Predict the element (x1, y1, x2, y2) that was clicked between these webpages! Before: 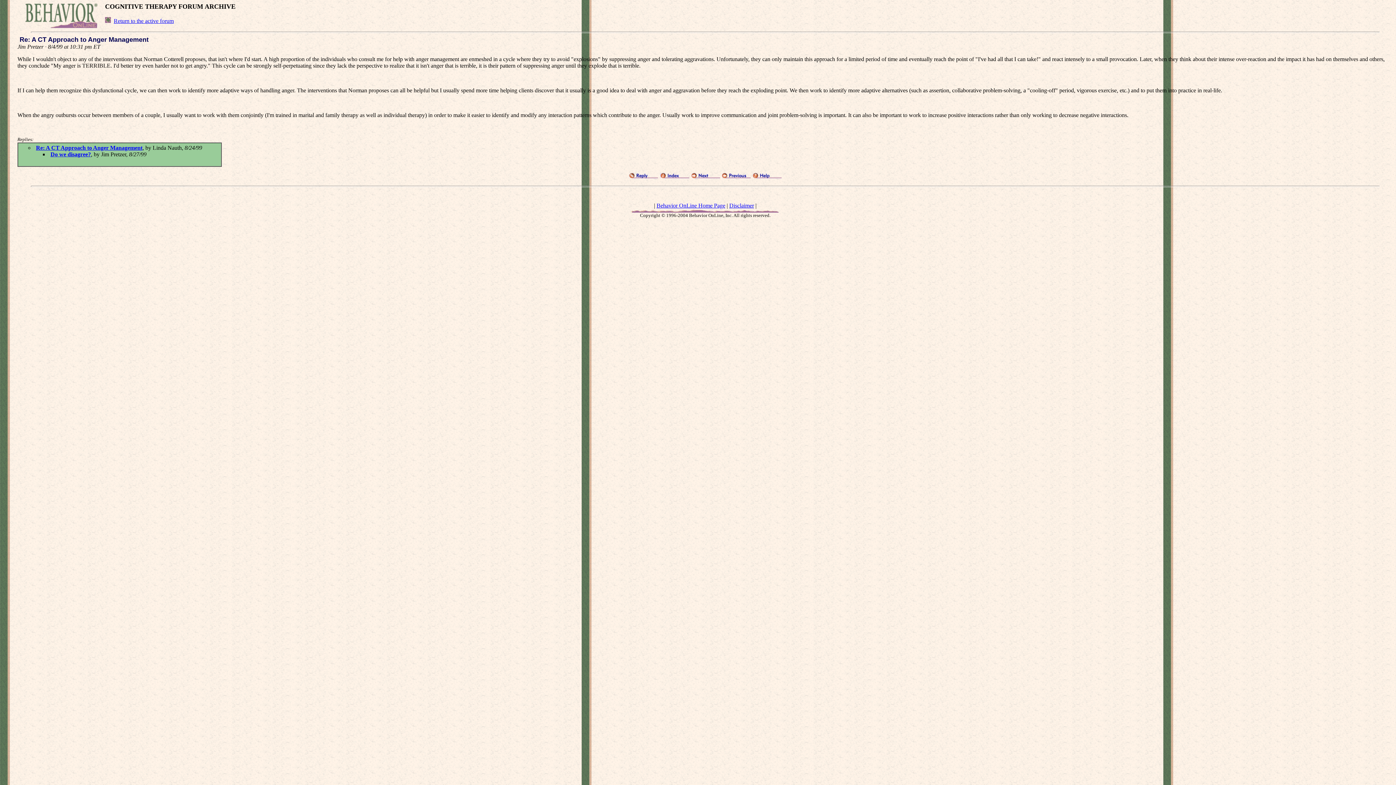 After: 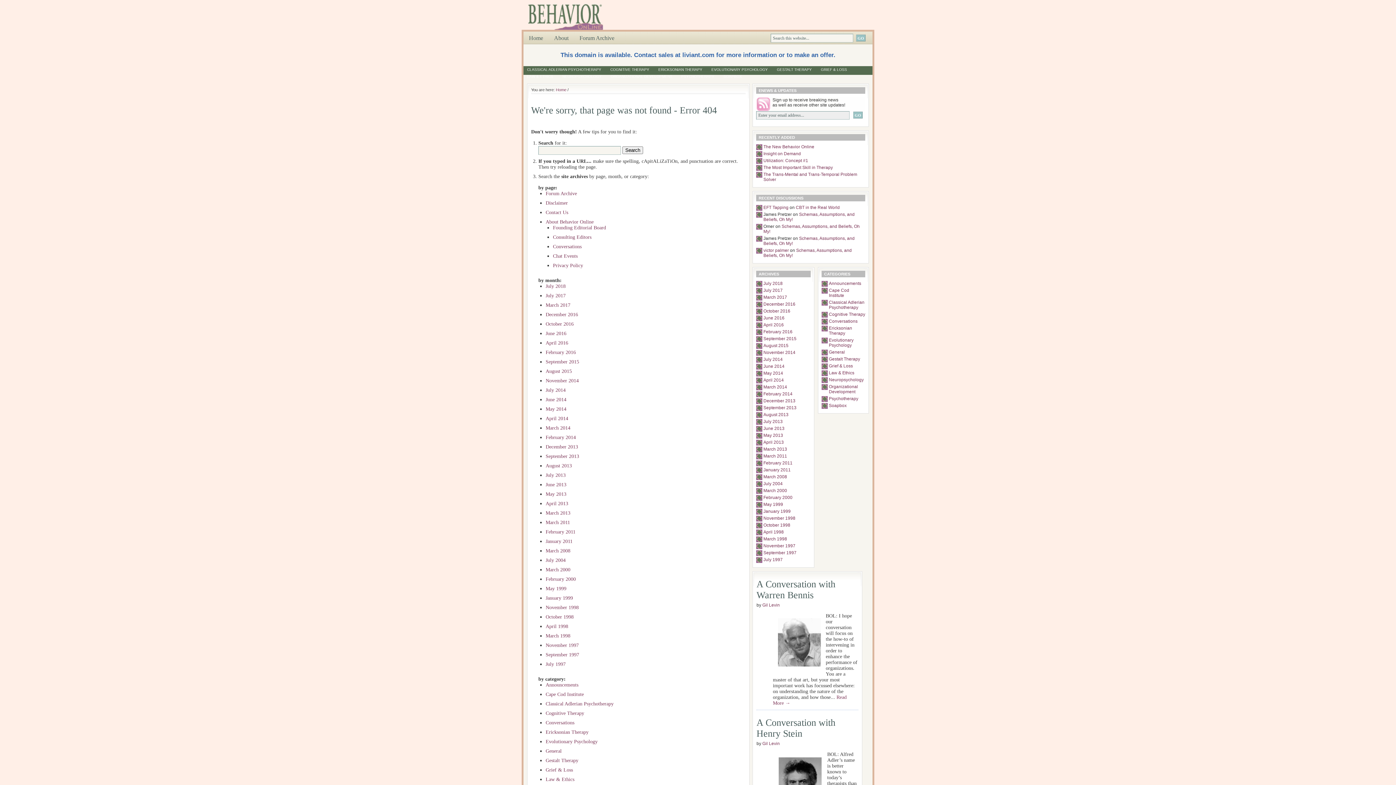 Action: label: Disclaimer bbox: (729, 202, 754, 208)